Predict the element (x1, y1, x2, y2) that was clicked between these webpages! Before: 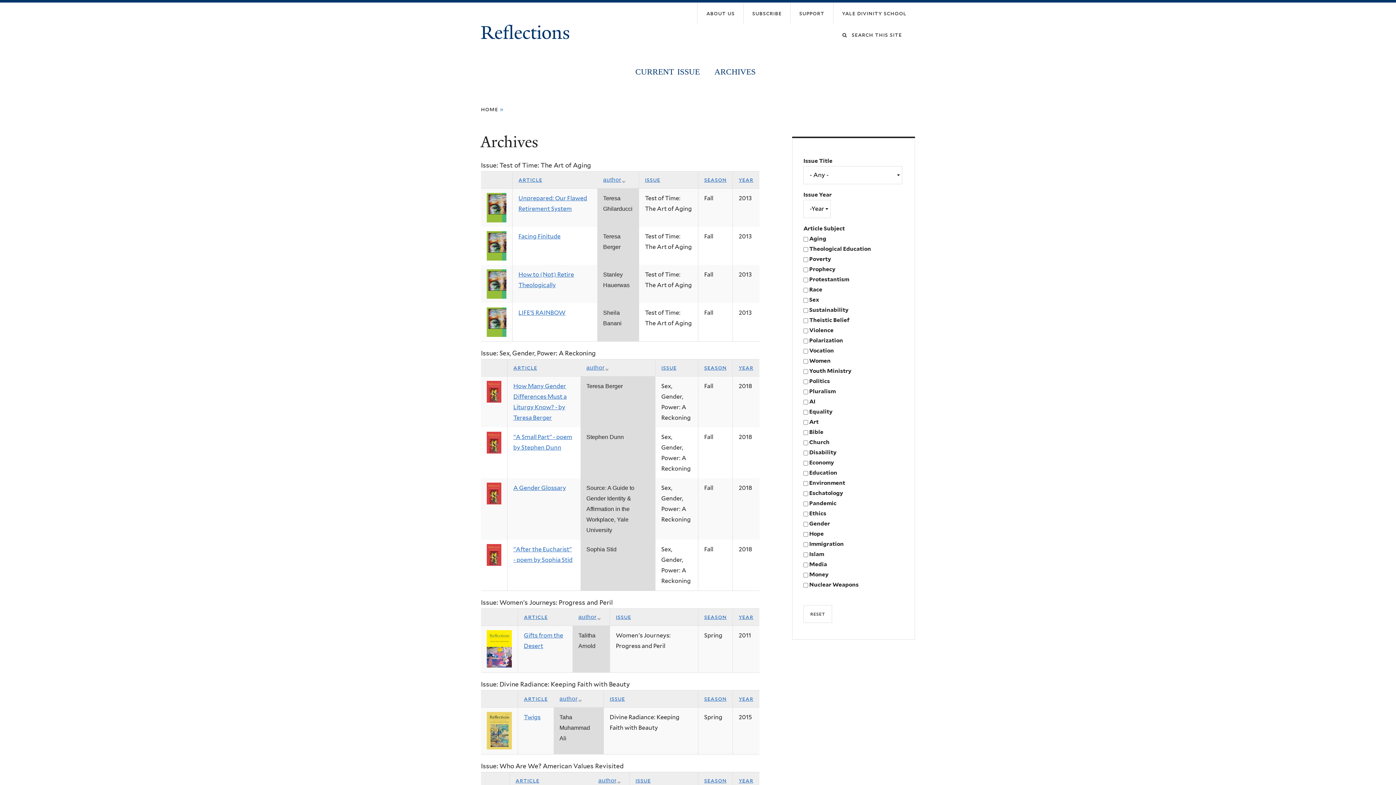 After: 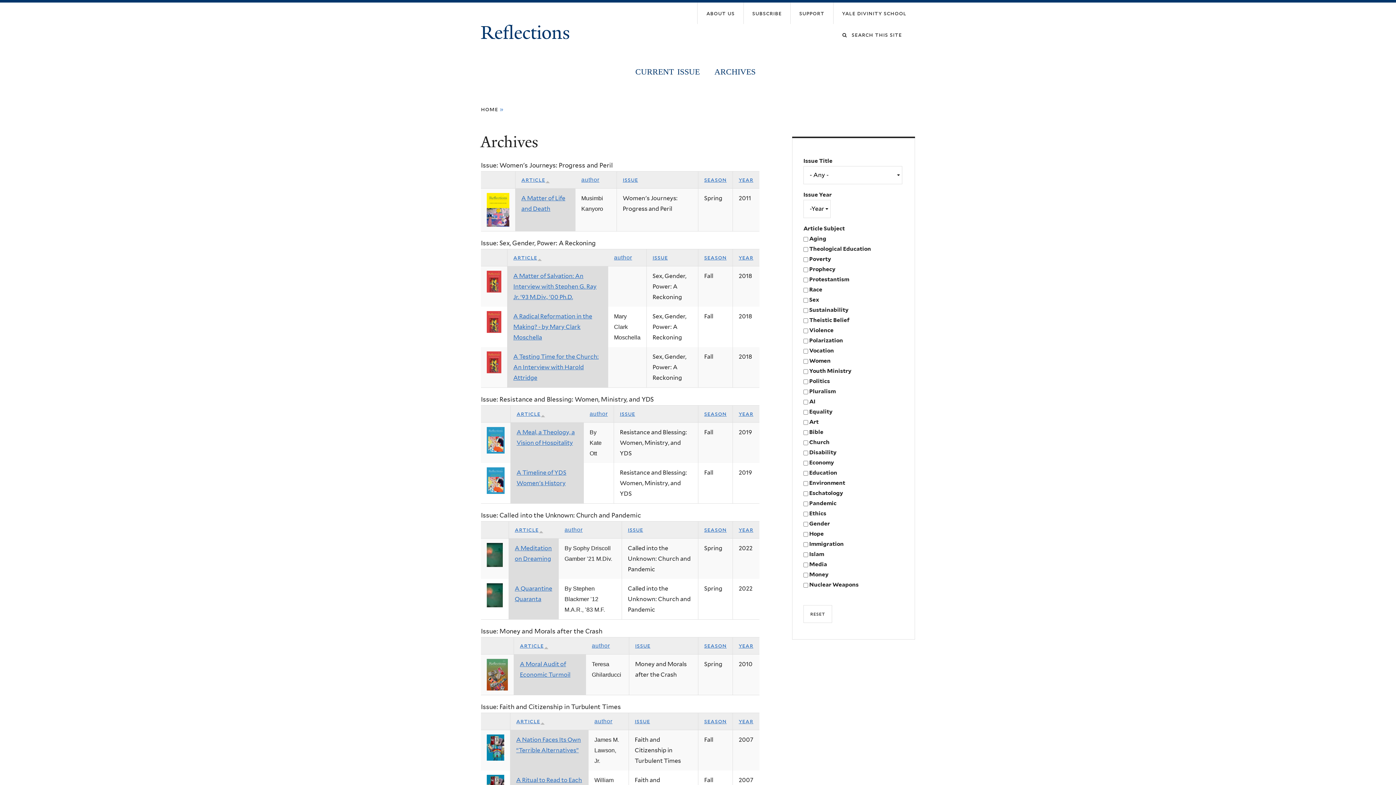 Action: bbox: (515, 777, 539, 784) label: article